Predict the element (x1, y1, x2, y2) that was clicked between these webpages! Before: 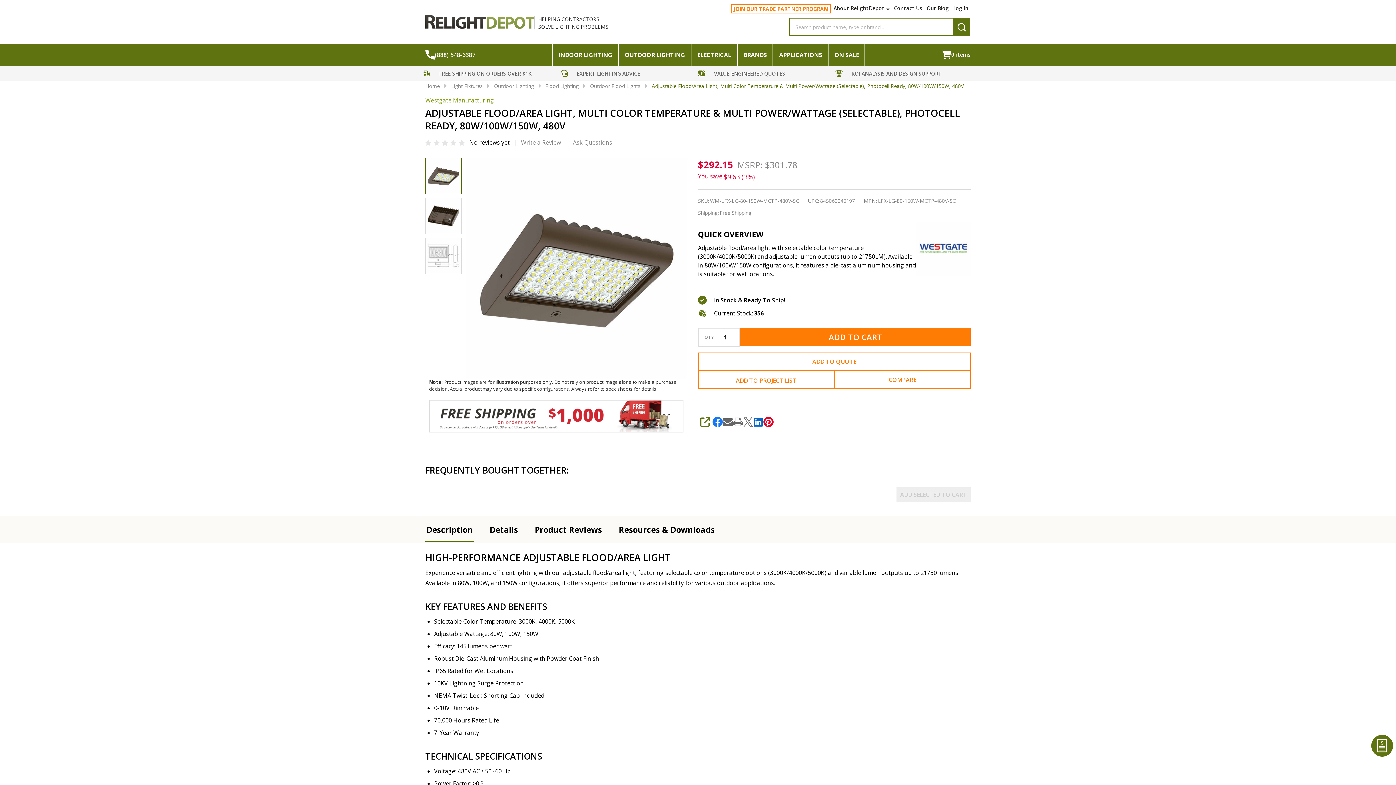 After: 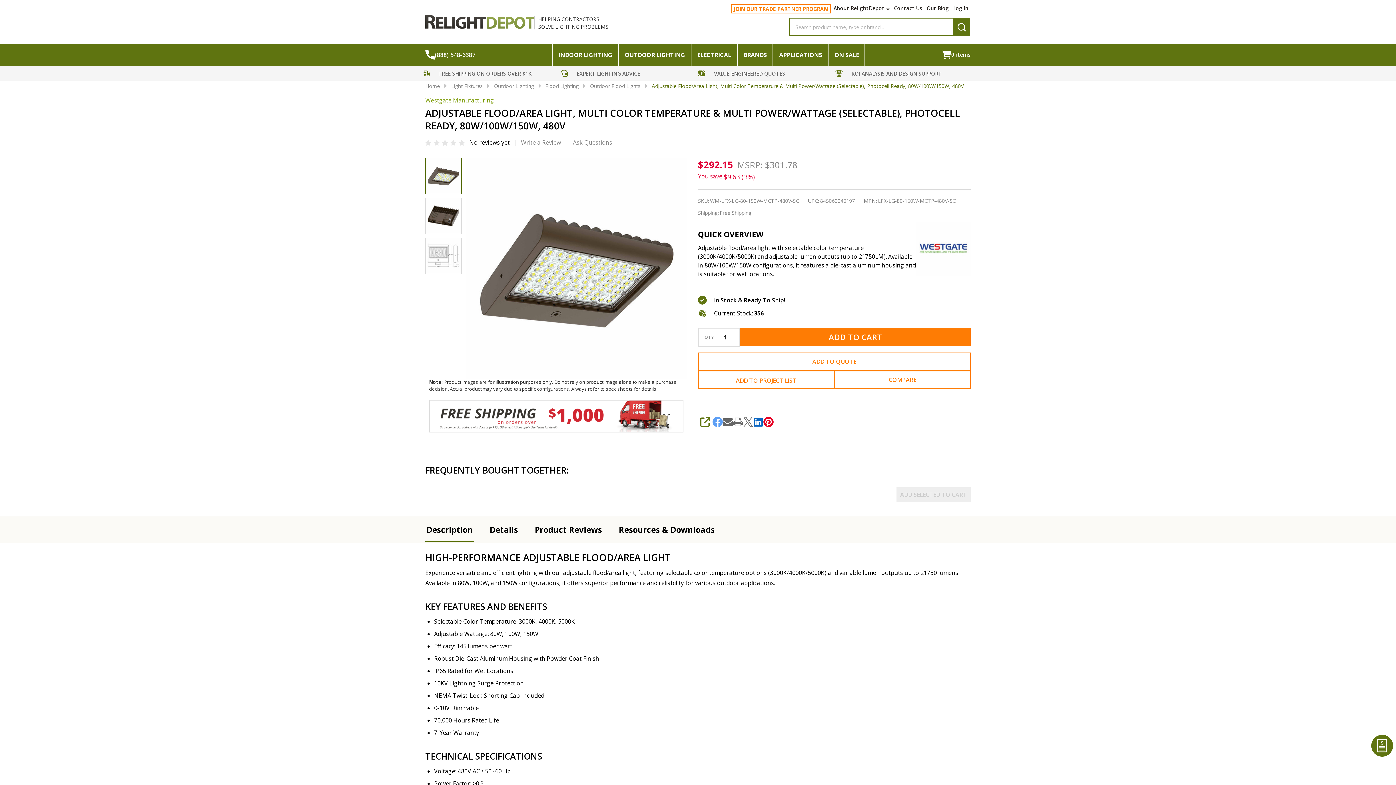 Action: bbox: (712, 416, 722, 427) label: Facebook 